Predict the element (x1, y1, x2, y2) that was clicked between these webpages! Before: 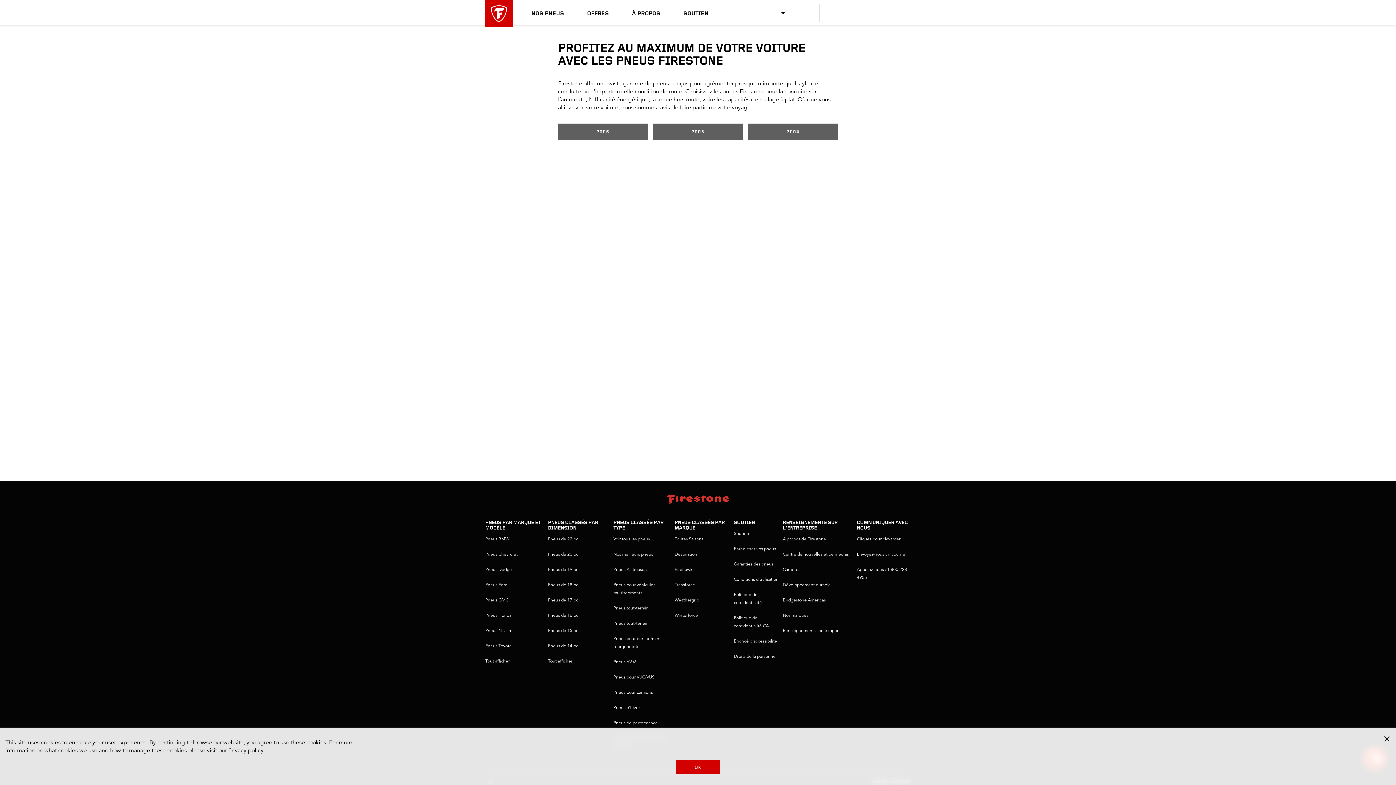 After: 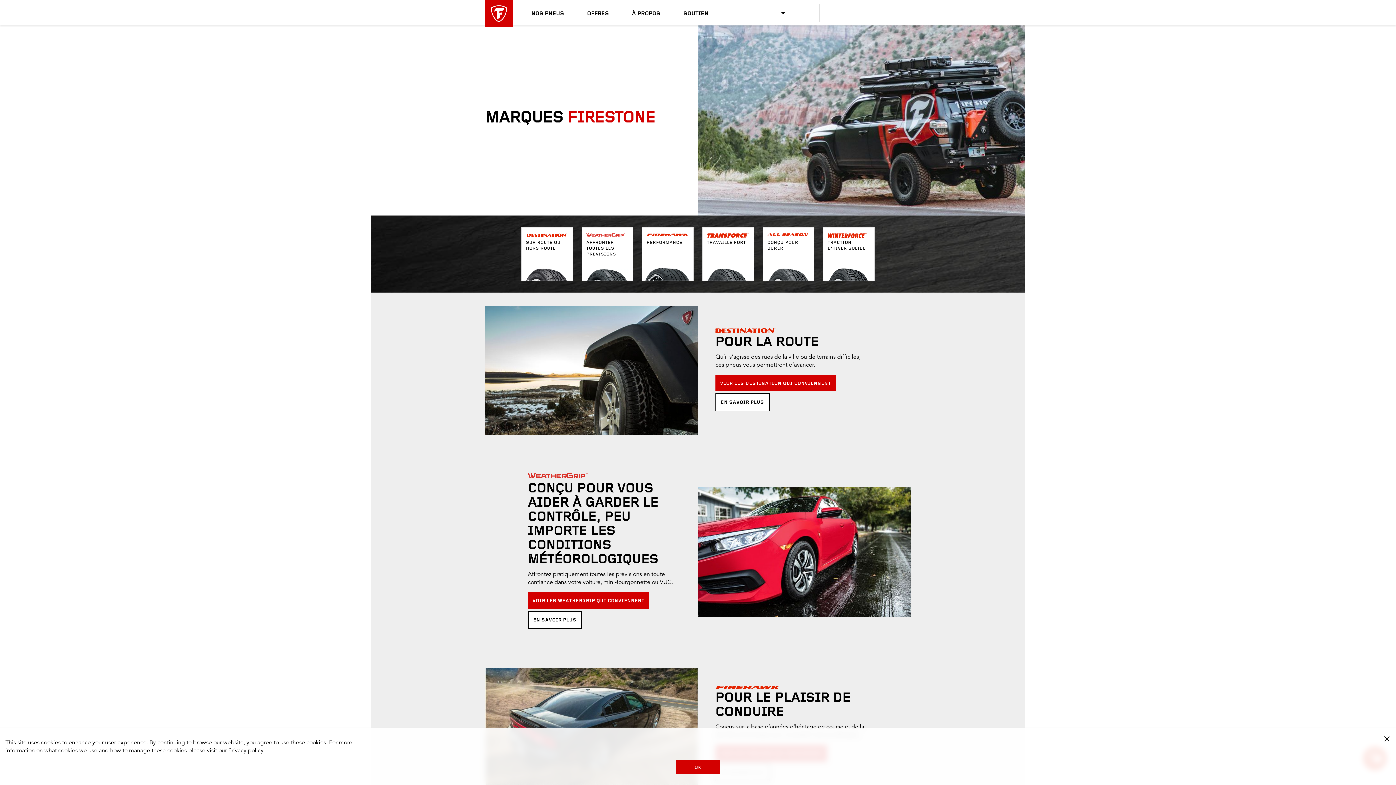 Action: label: Nos marques bbox: (783, 613, 808, 618)